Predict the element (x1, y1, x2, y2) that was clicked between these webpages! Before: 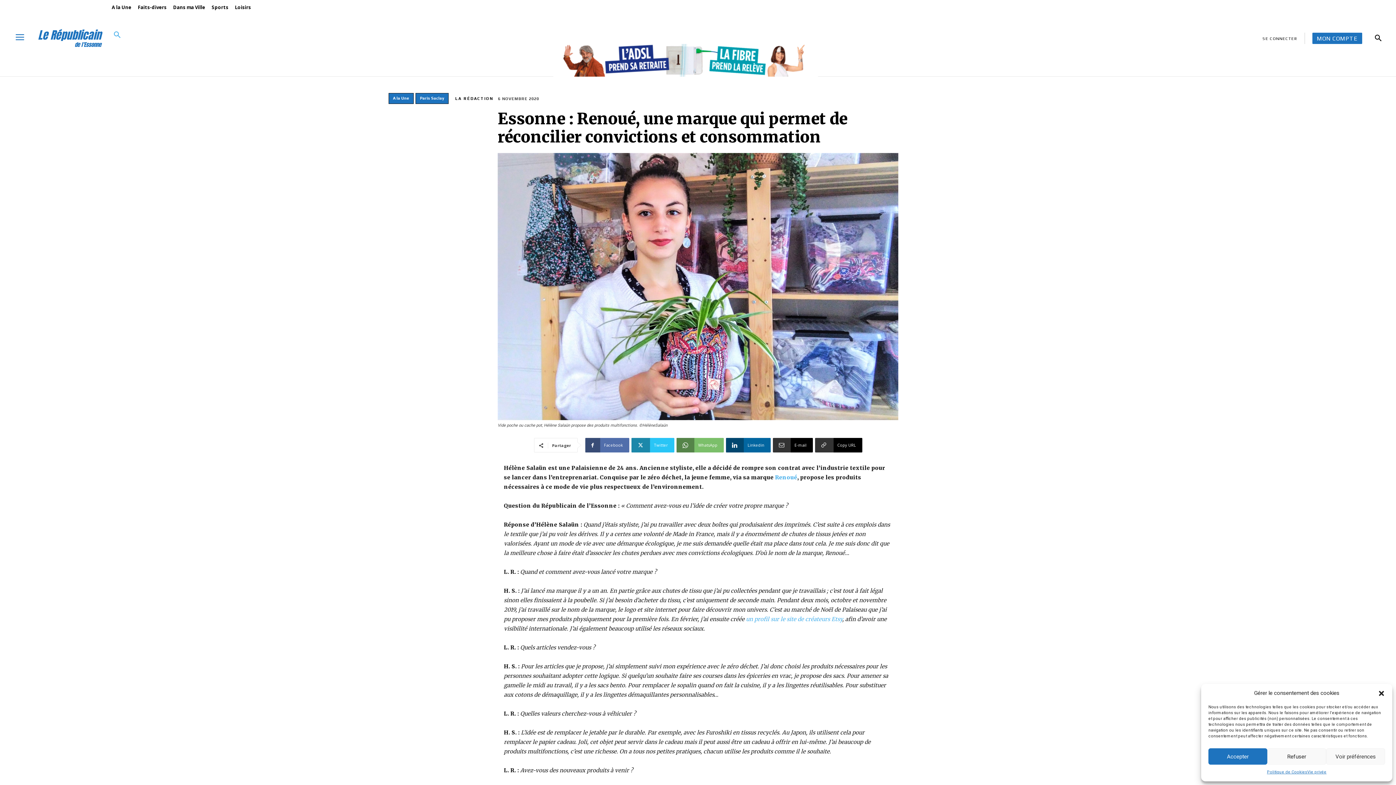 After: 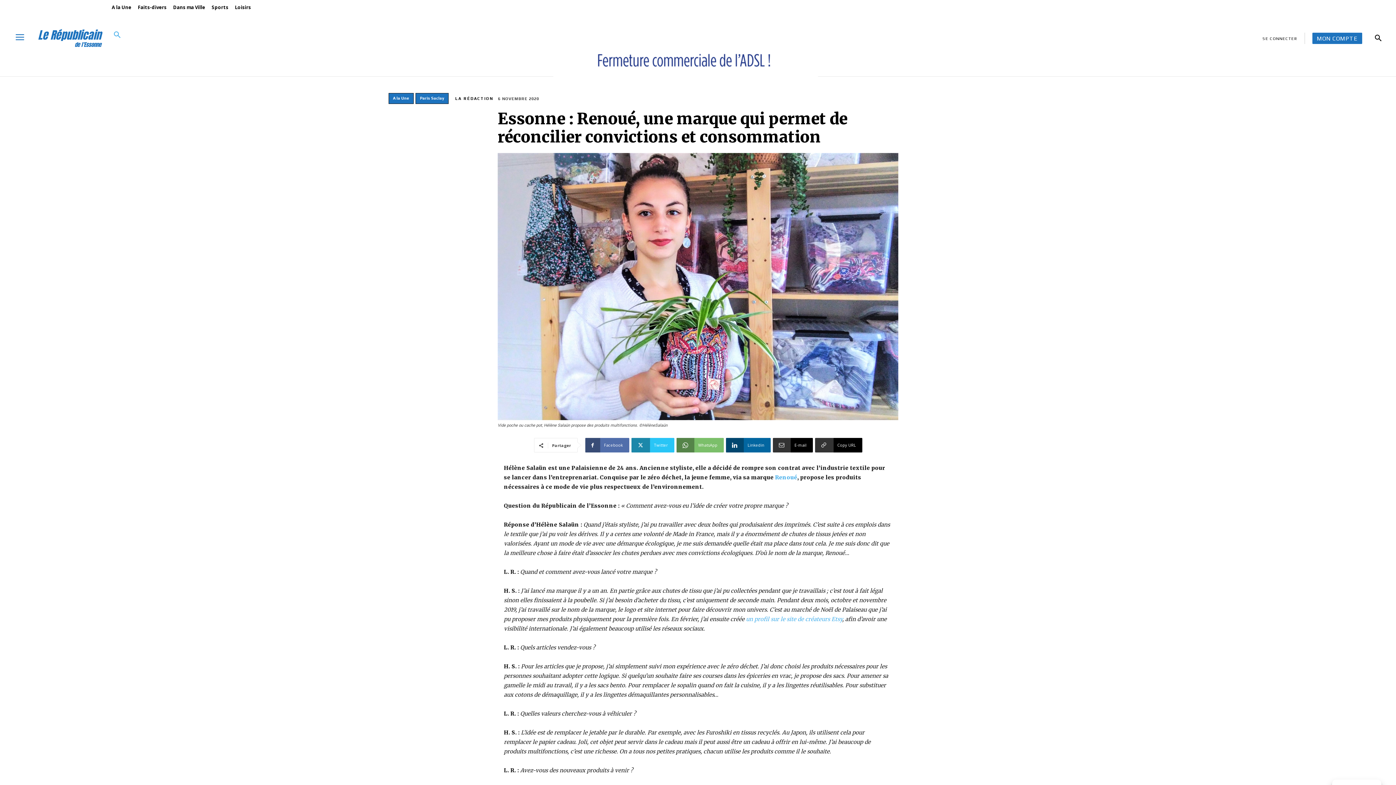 Action: label: Fermer la boîte de dialogue bbox: (1378, 690, 1385, 697)